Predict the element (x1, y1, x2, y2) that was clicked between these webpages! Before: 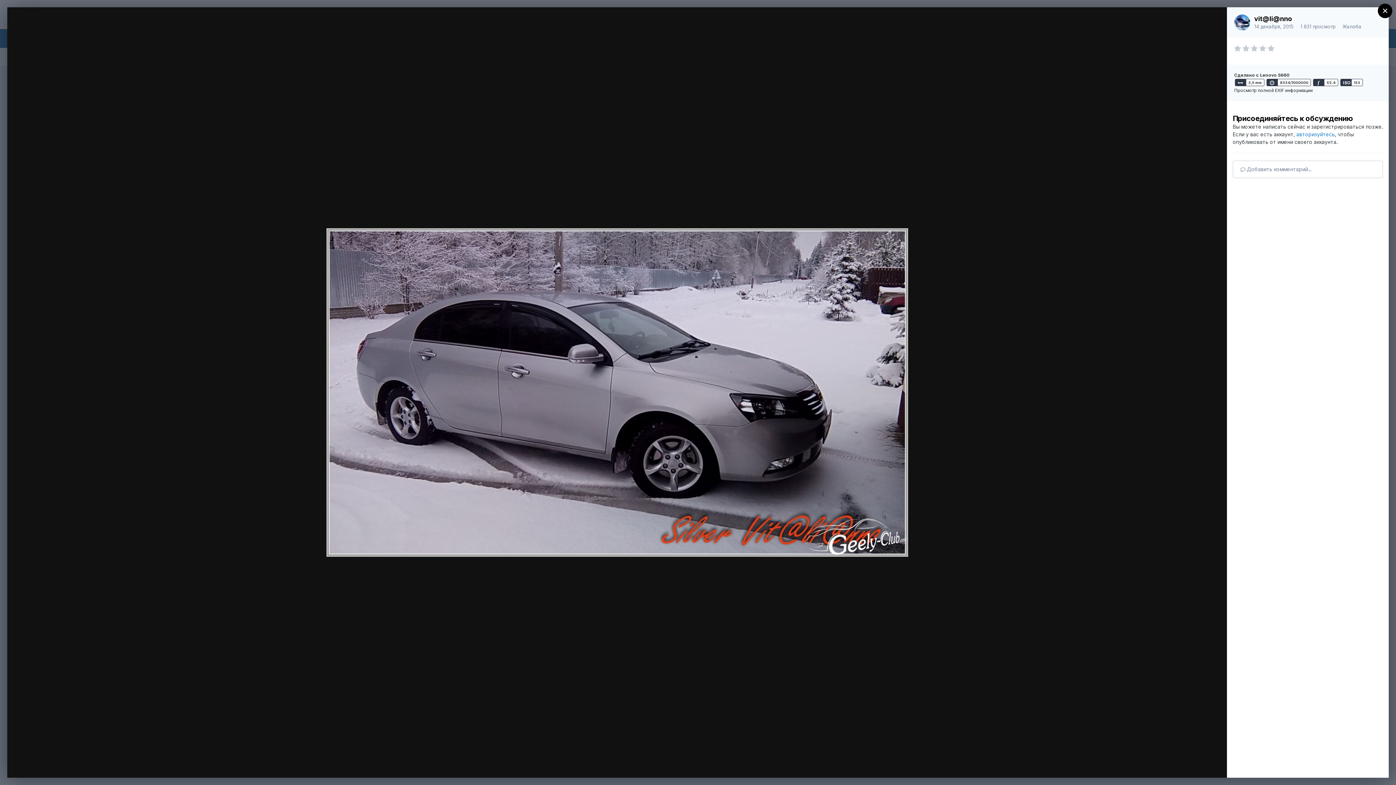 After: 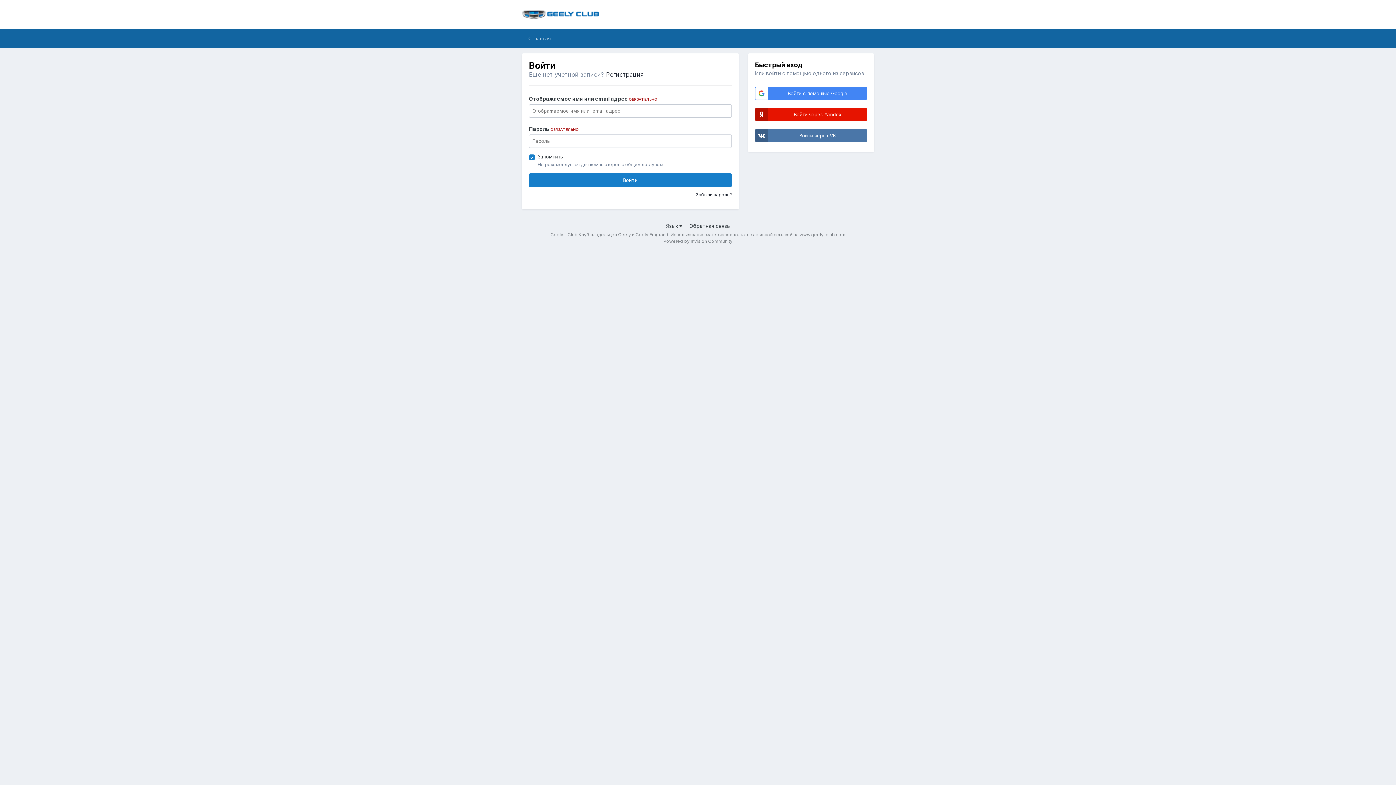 Action: label: Подписчики
0 bbox: (1144, 14, 1201, 26)